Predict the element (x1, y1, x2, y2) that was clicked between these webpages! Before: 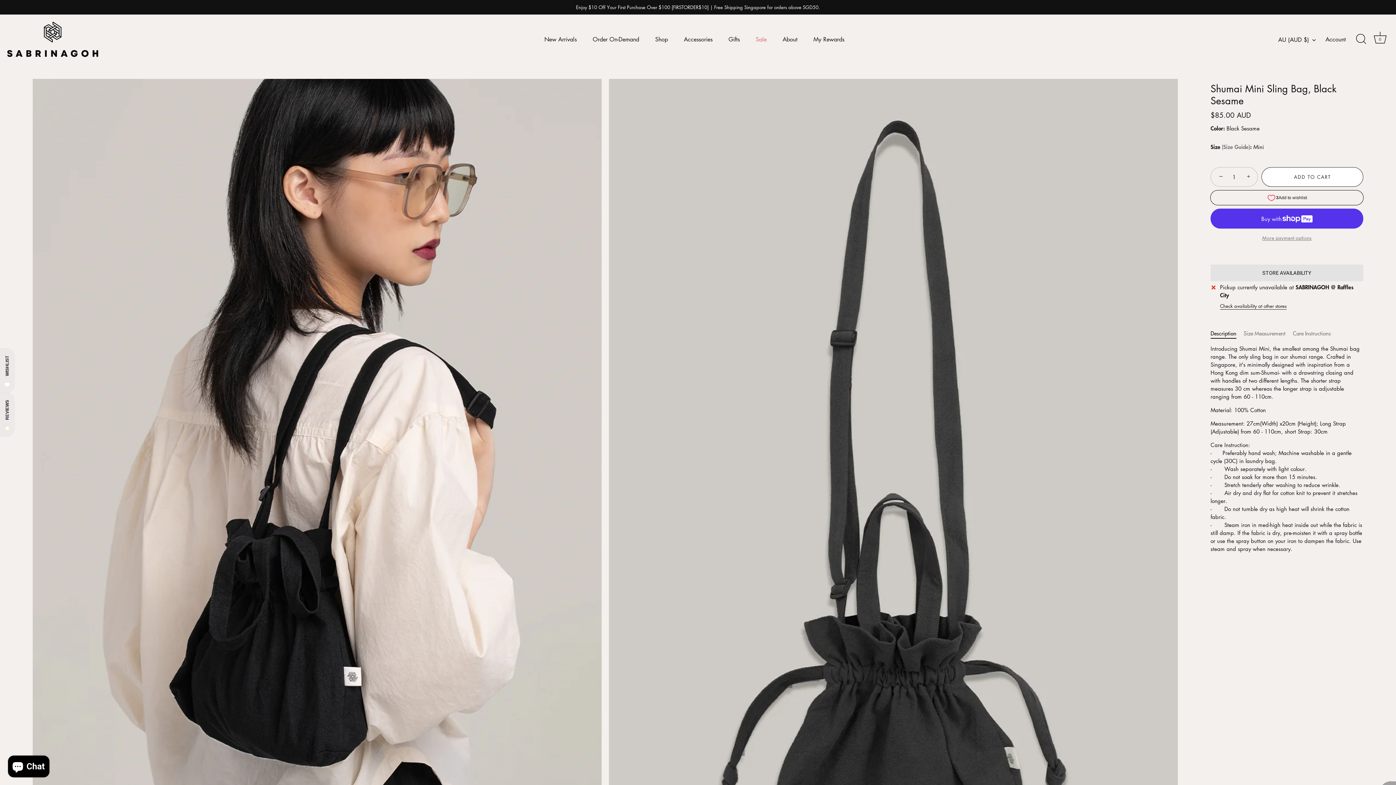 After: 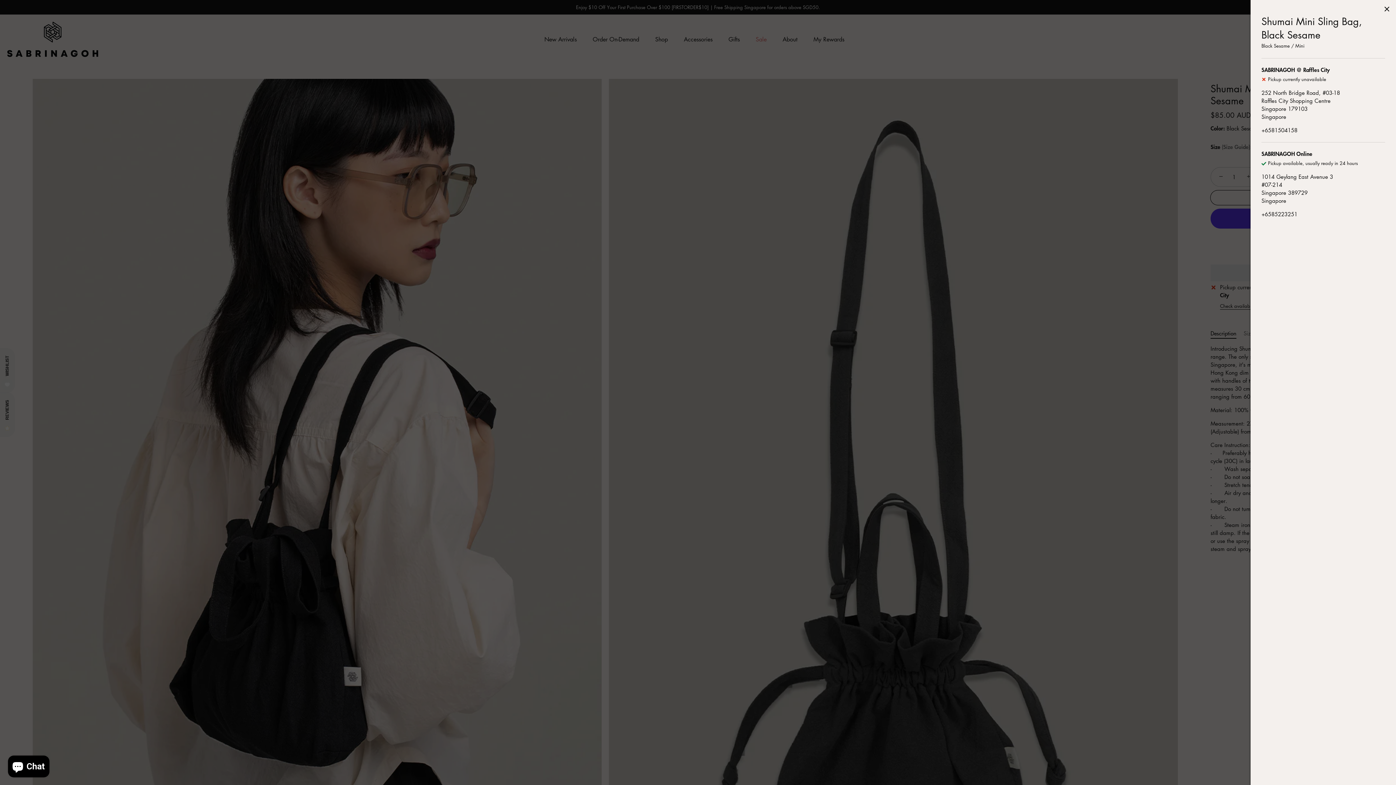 Action: bbox: (1220, 302, 1286, 309) label: Check availability at other stores